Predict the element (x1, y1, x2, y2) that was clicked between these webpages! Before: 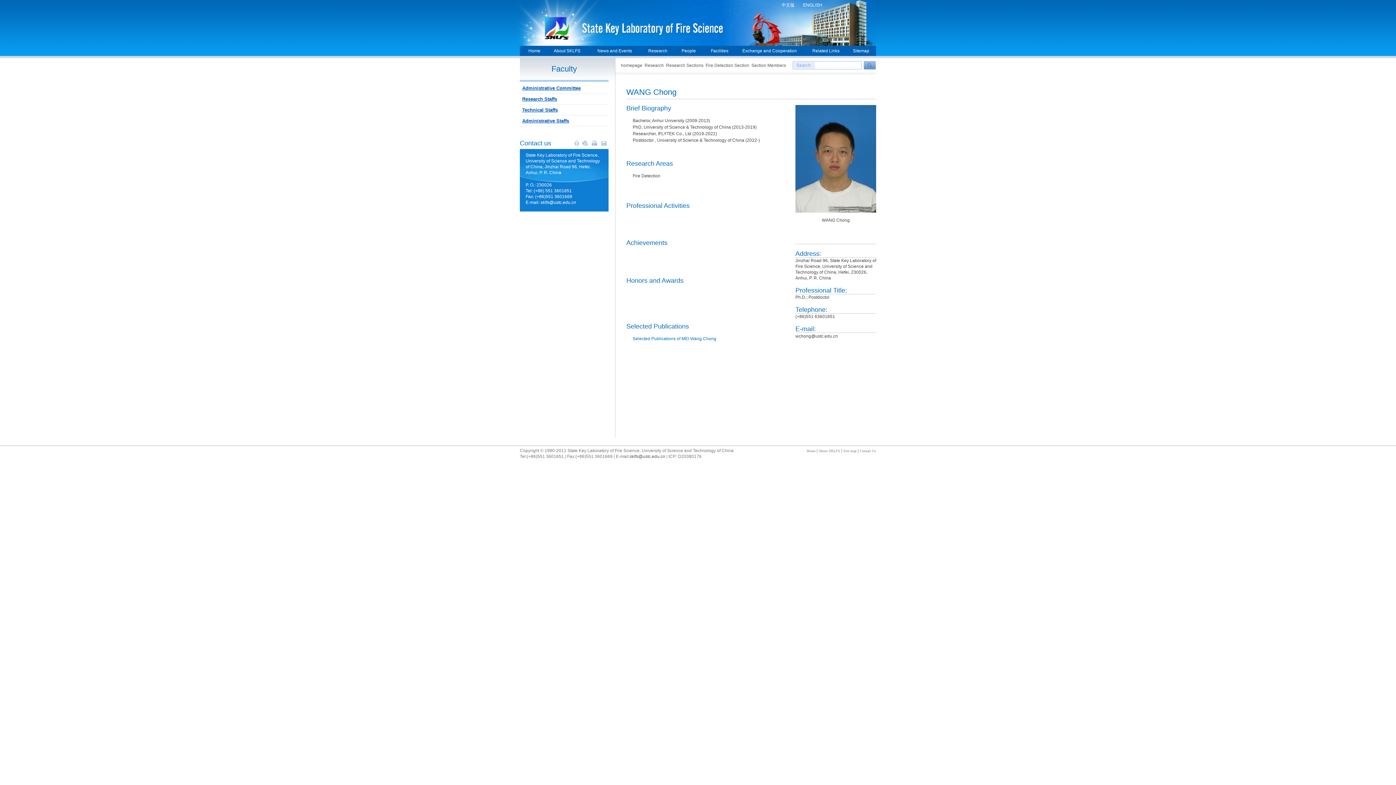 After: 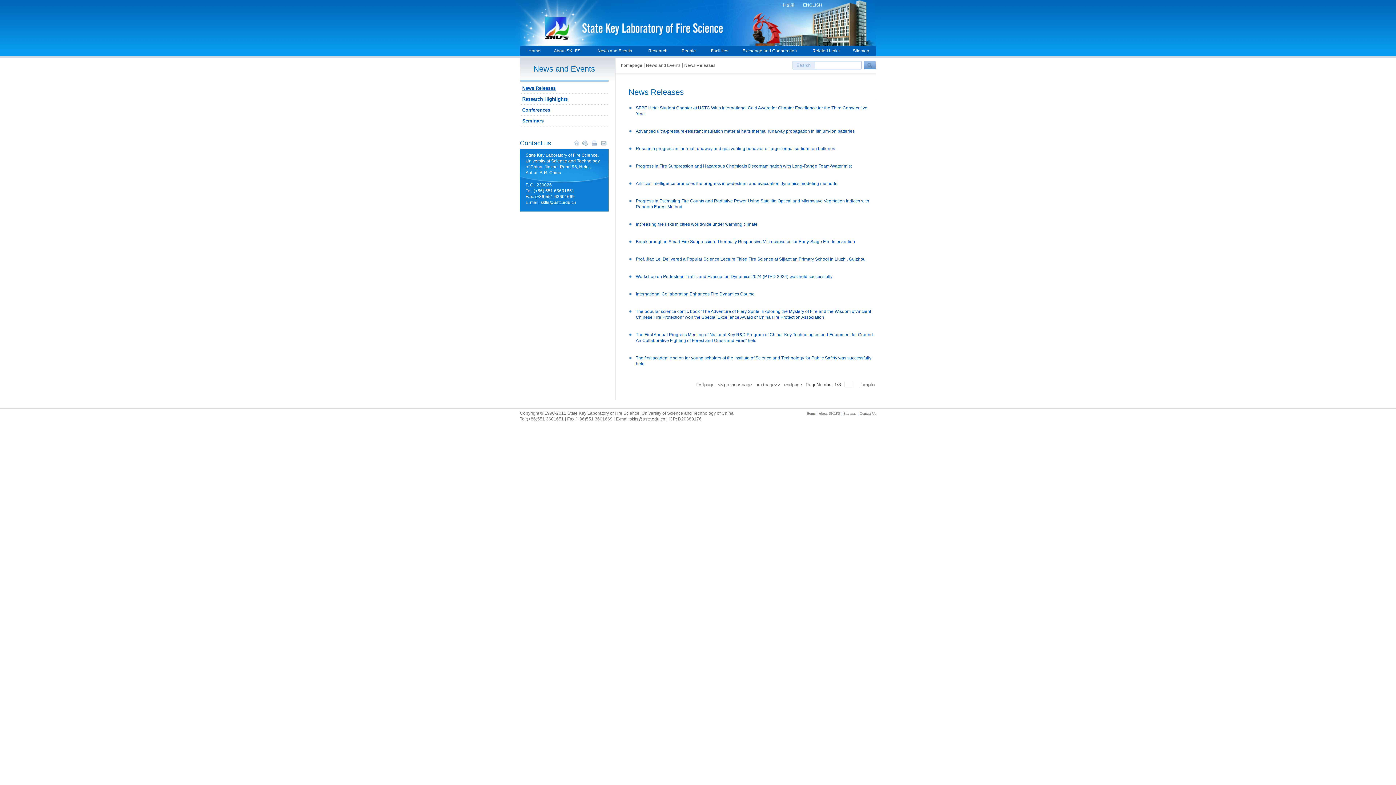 Action: bbox: (597, 48, 632, 53) label: News and Events